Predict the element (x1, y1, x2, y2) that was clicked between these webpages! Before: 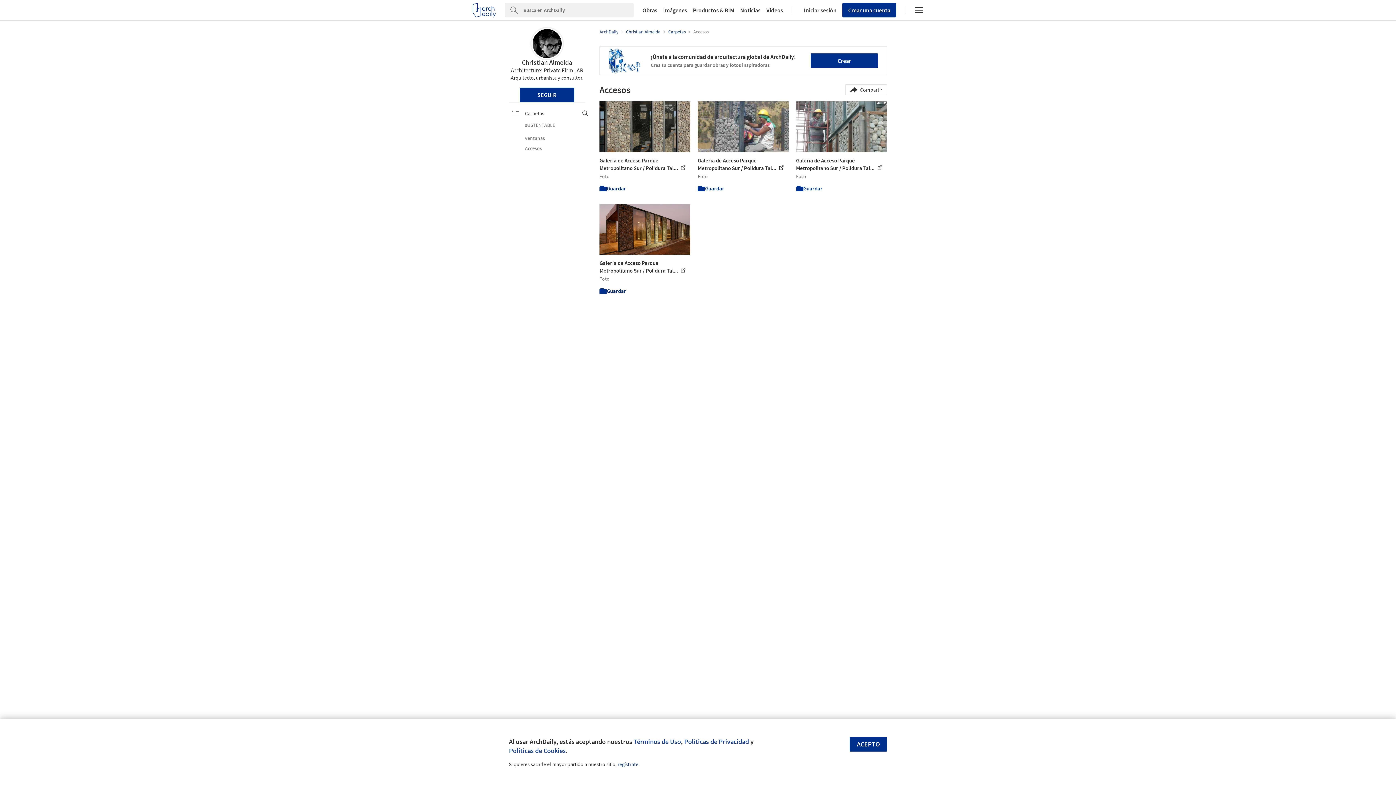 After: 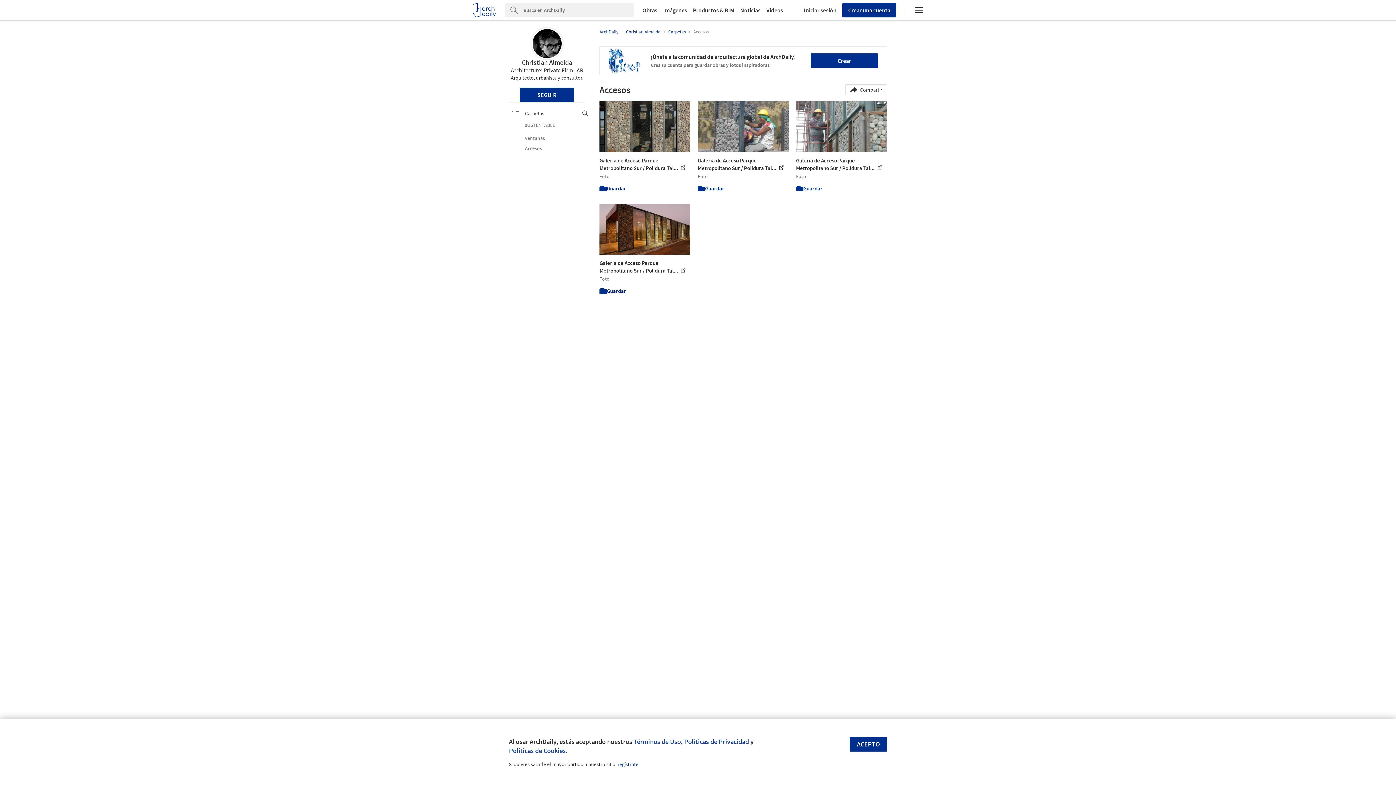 Action: label: Accesos bbox: (512, 144, 582, 152)